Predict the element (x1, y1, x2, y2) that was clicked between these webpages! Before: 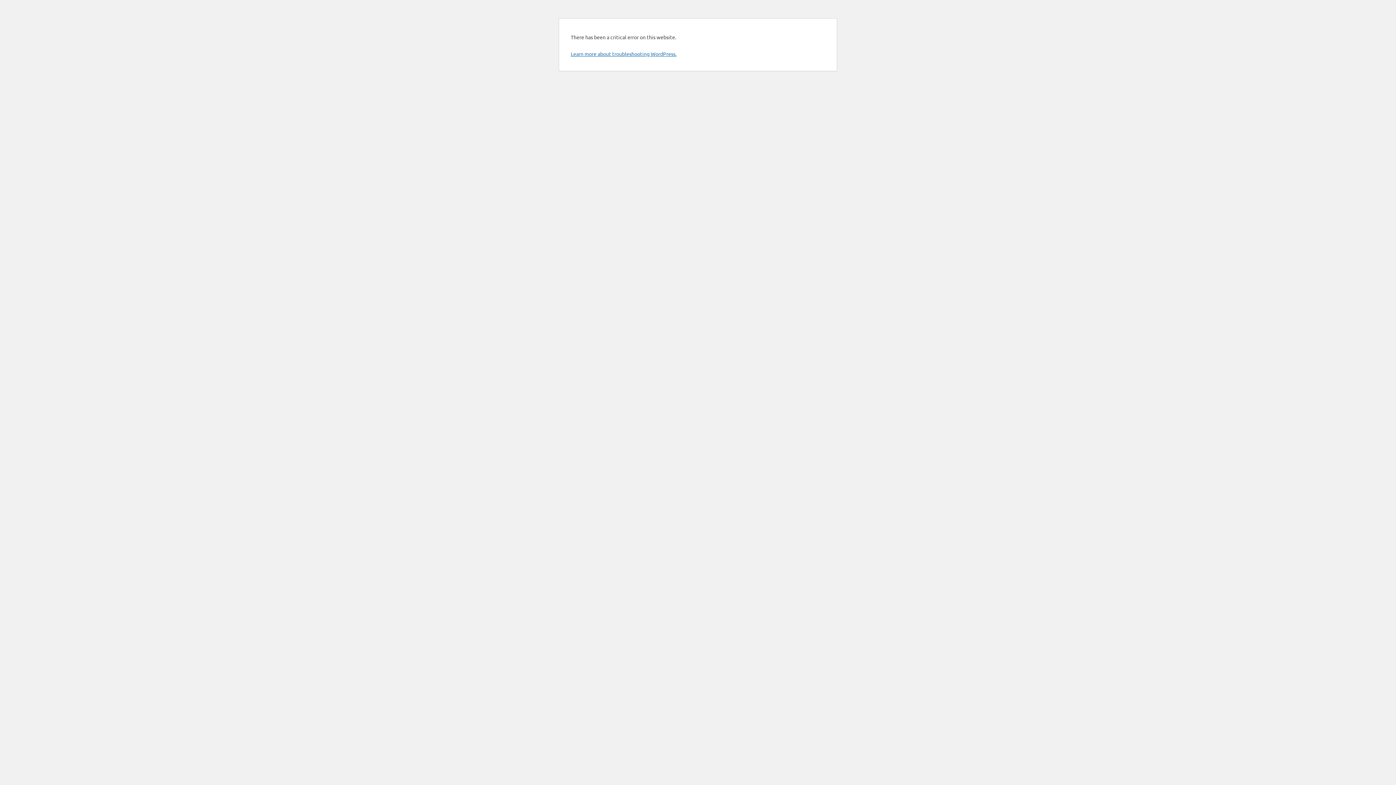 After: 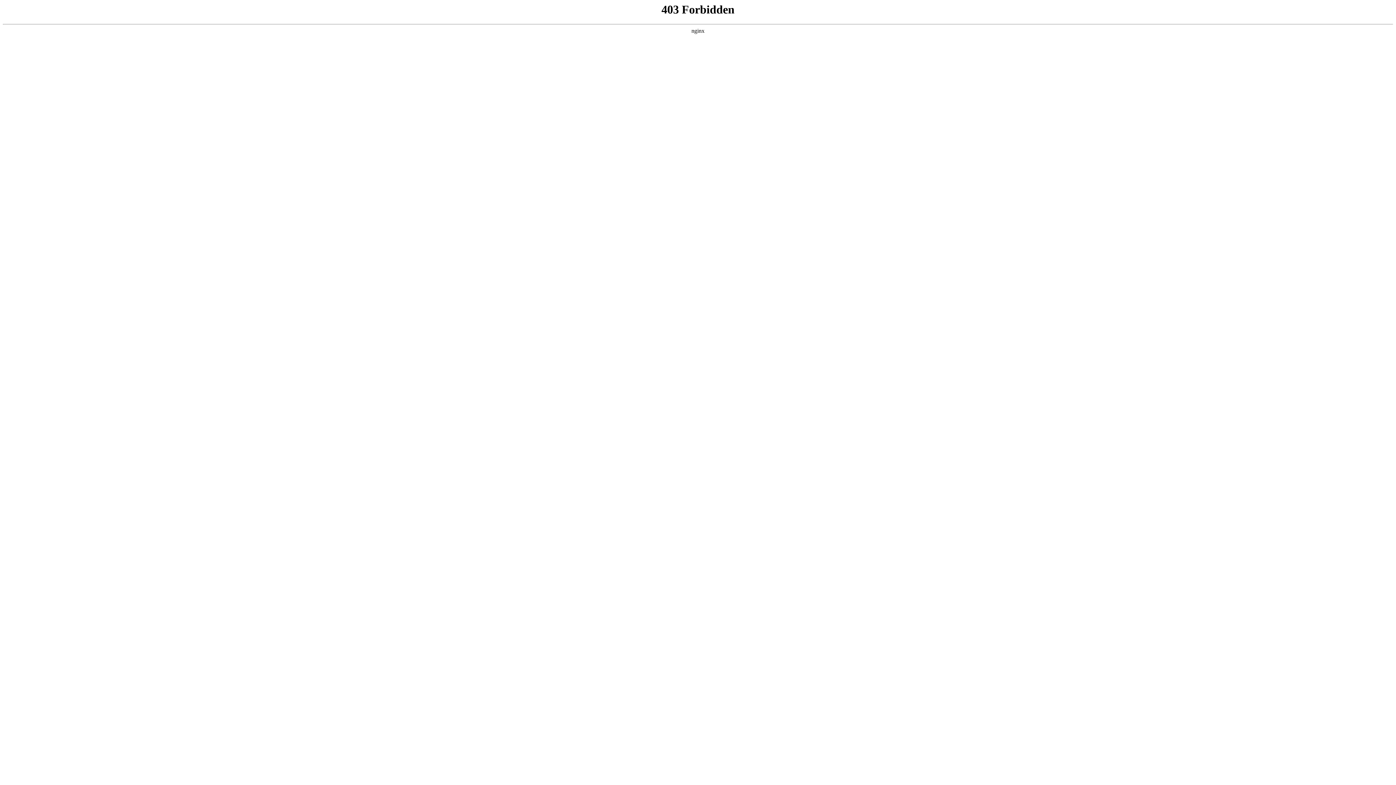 Action: label: Learn more about troubleshooting WordPress. bbox: (570, 50, 676, 57)